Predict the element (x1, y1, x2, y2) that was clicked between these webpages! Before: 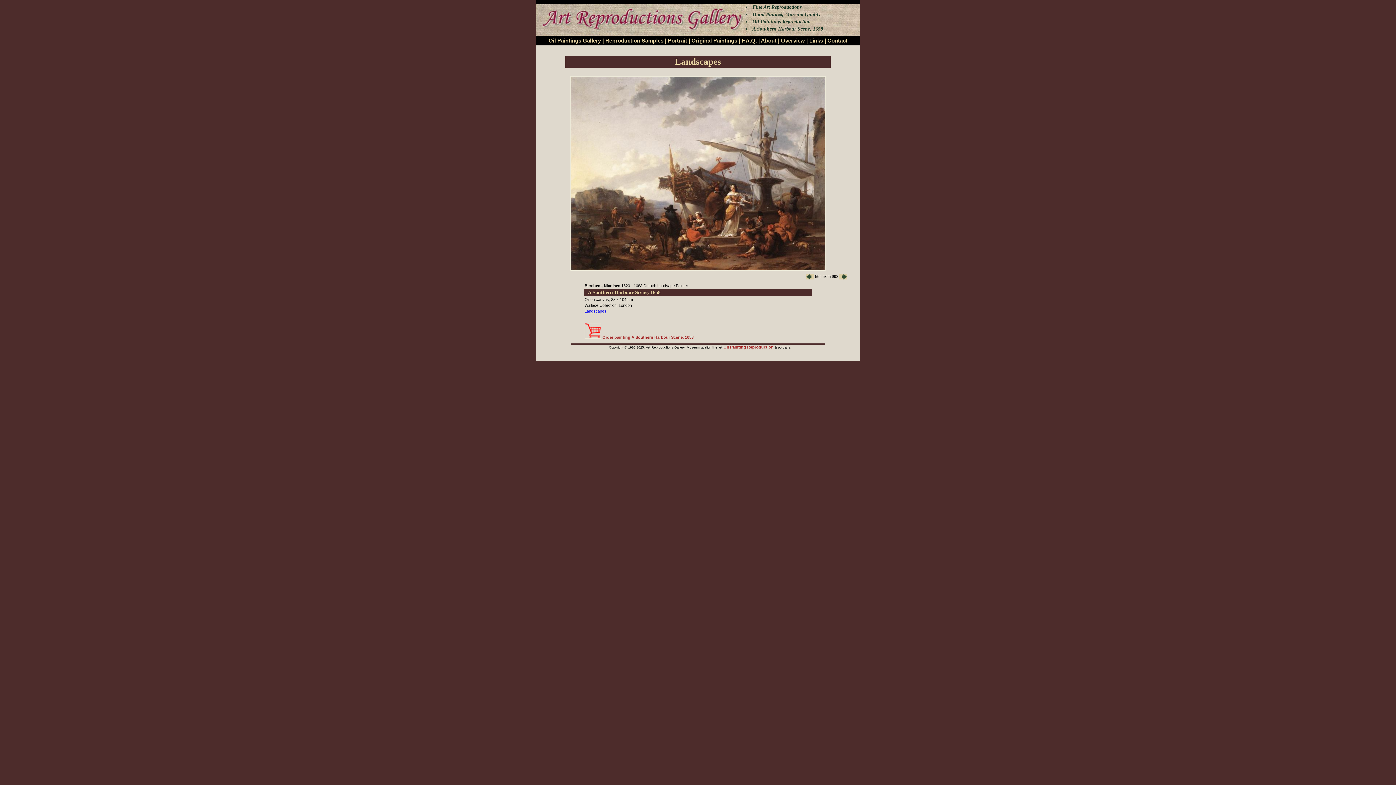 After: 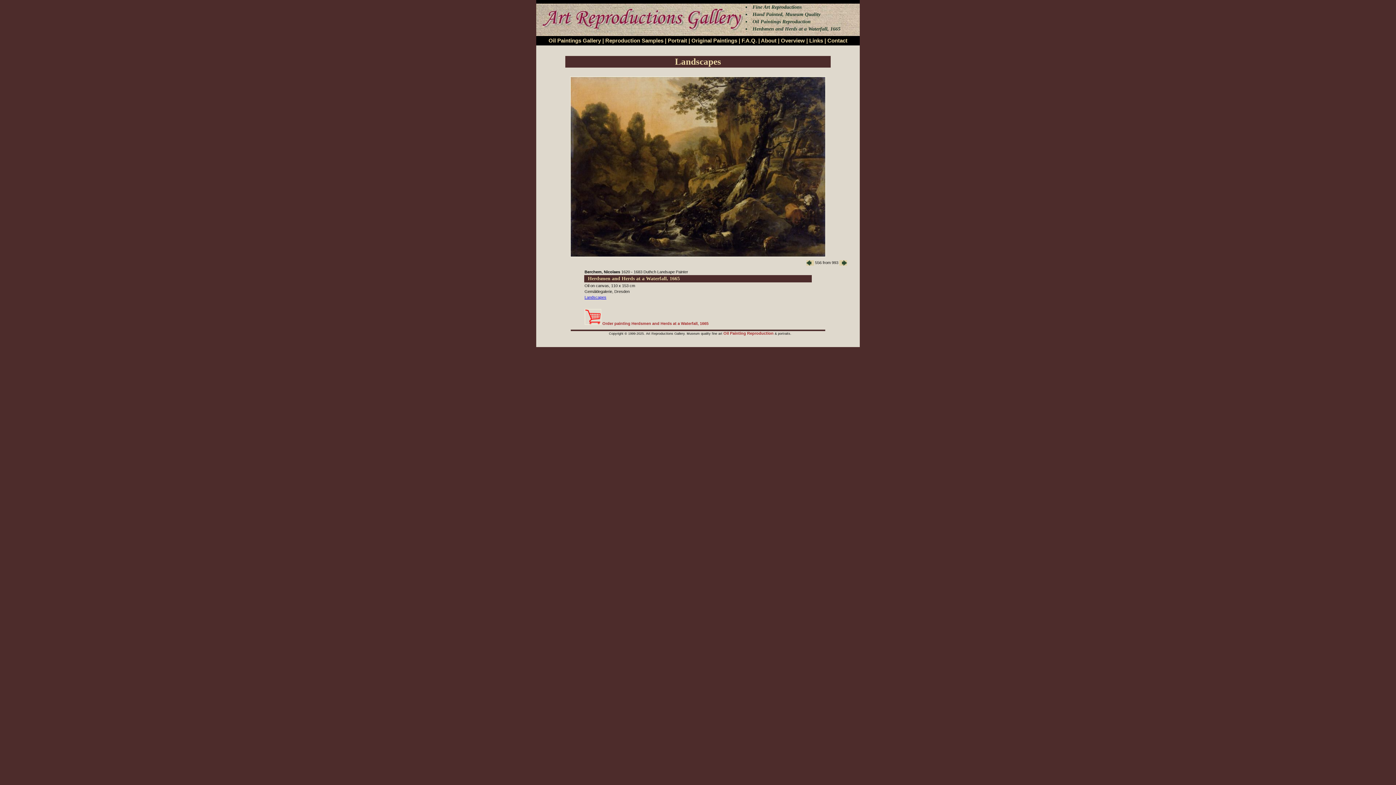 Action: bbox: (839, 274, 847, 278)